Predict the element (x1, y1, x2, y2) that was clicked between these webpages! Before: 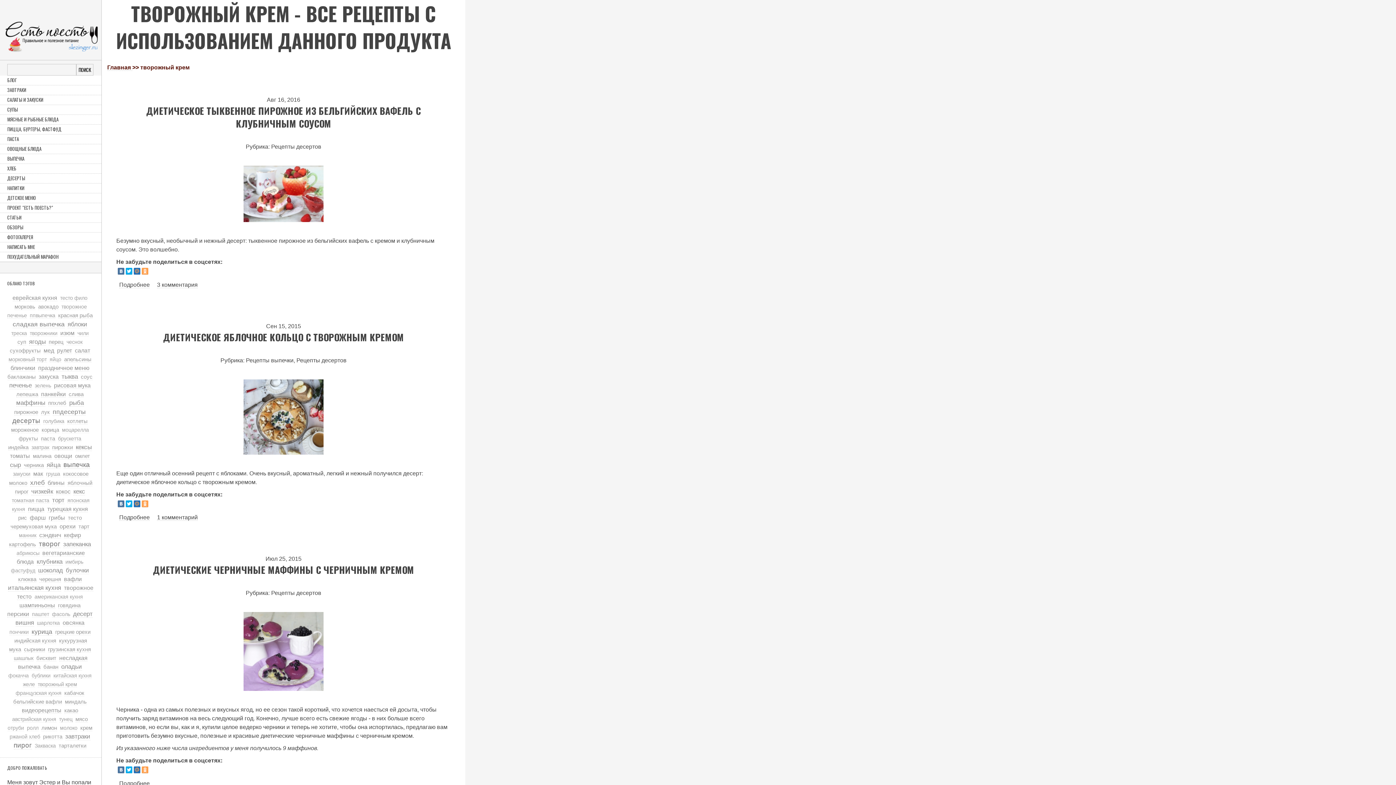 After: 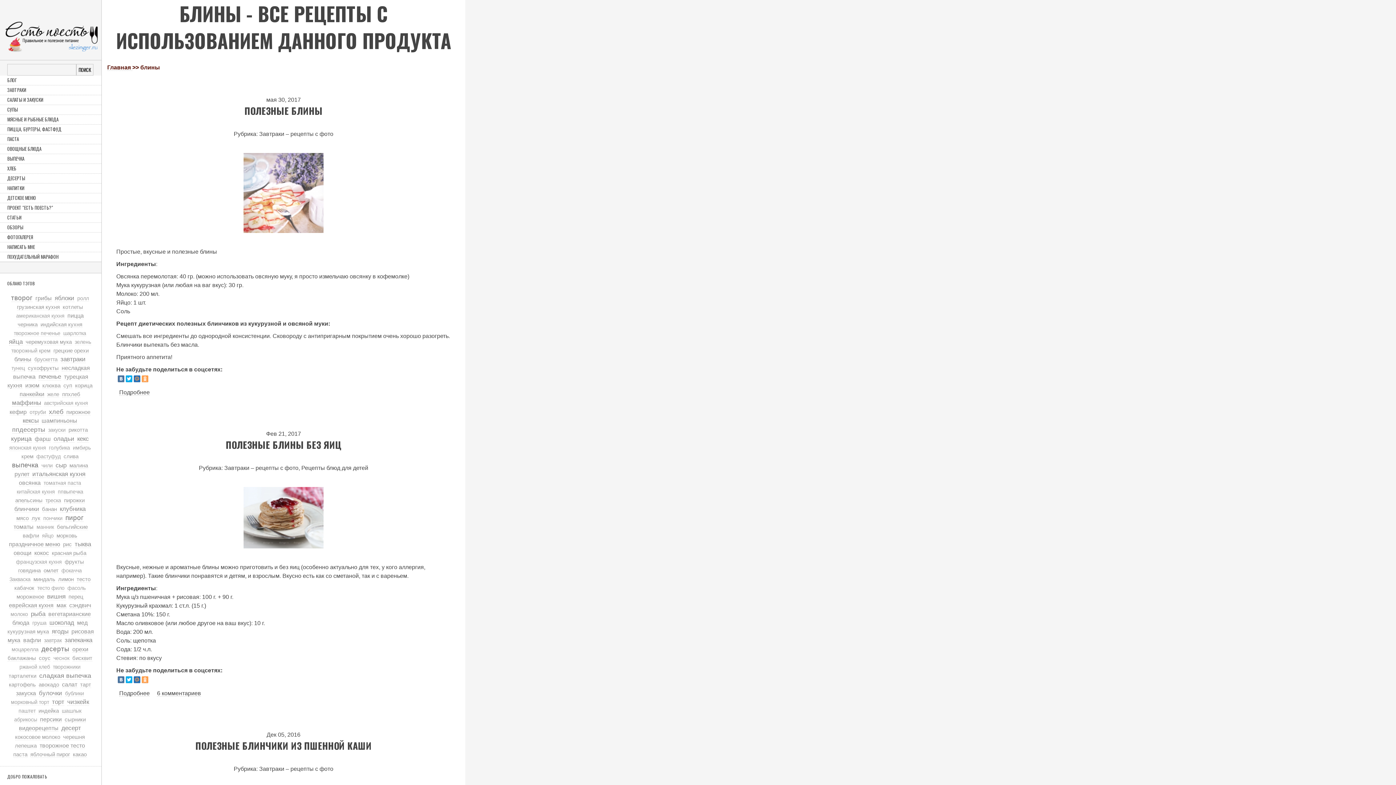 Action: label: блины bbox: (47, 479, 64, 486)